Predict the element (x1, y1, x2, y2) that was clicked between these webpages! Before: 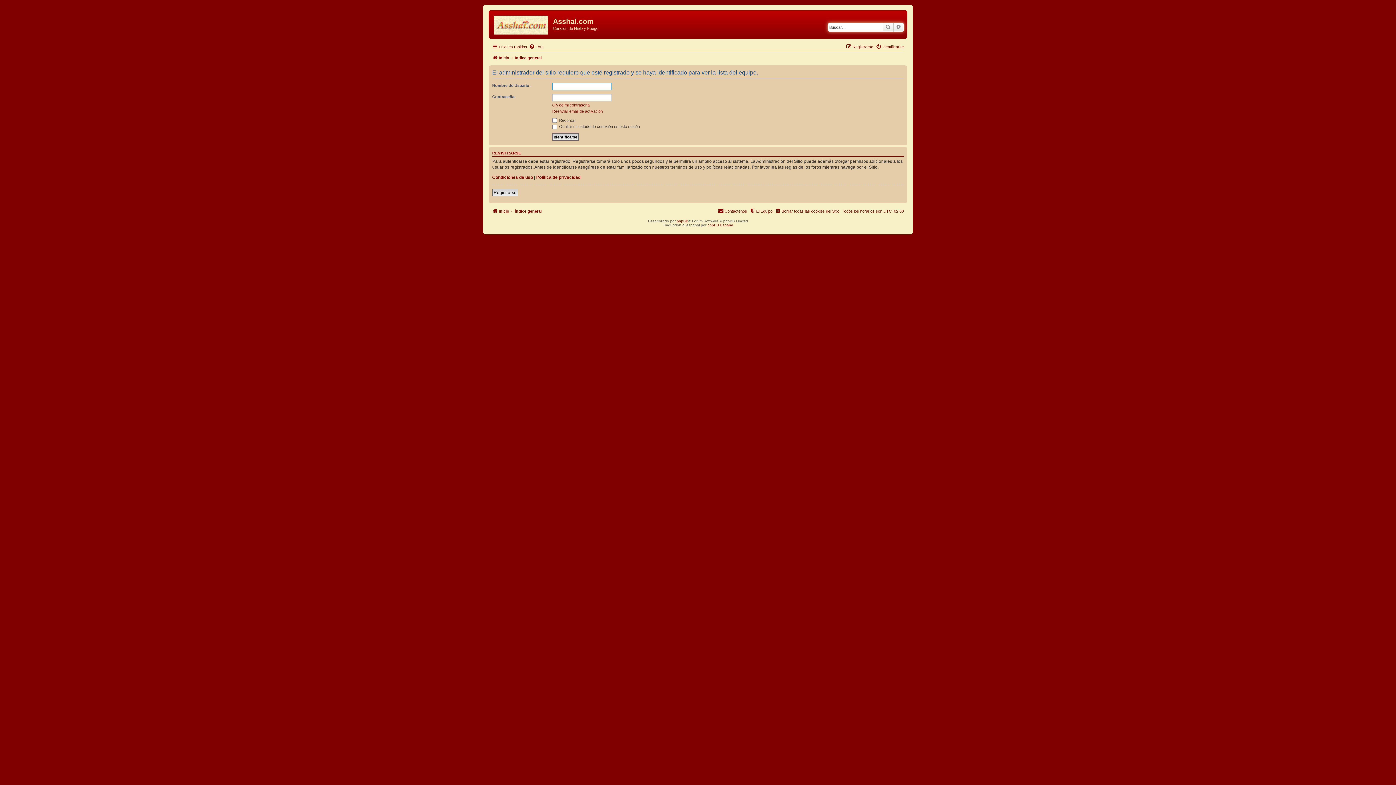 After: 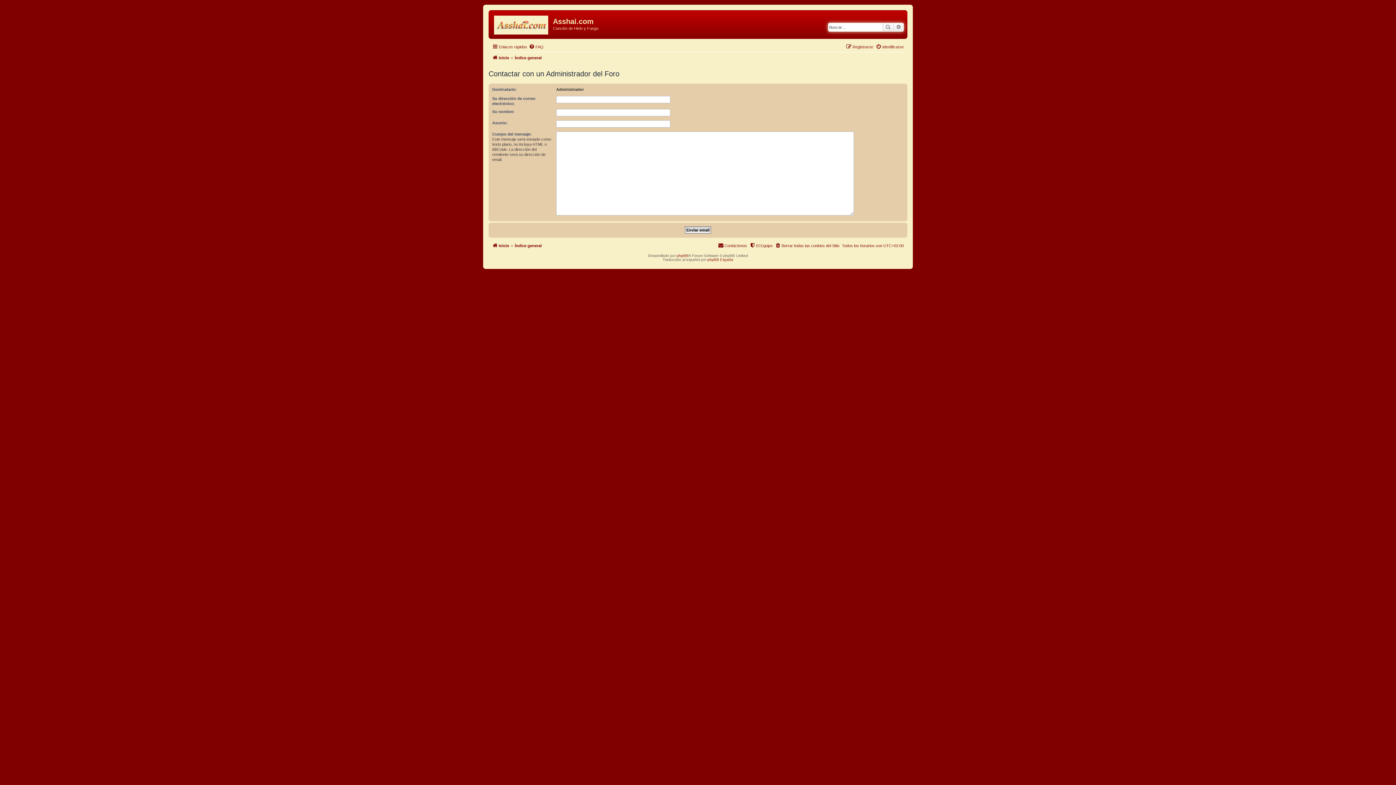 Action: bbox: (718, 206, 747, 215) label: Contáctenos